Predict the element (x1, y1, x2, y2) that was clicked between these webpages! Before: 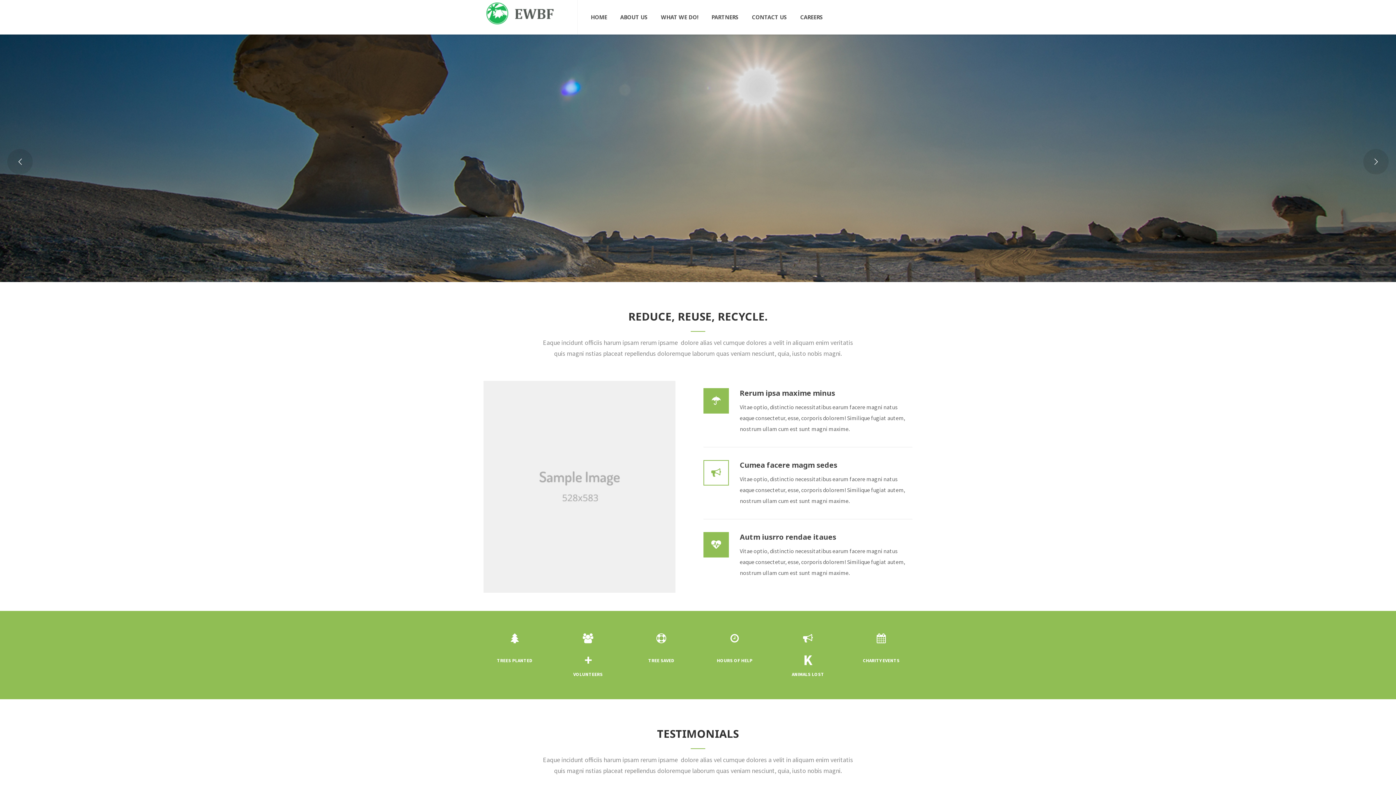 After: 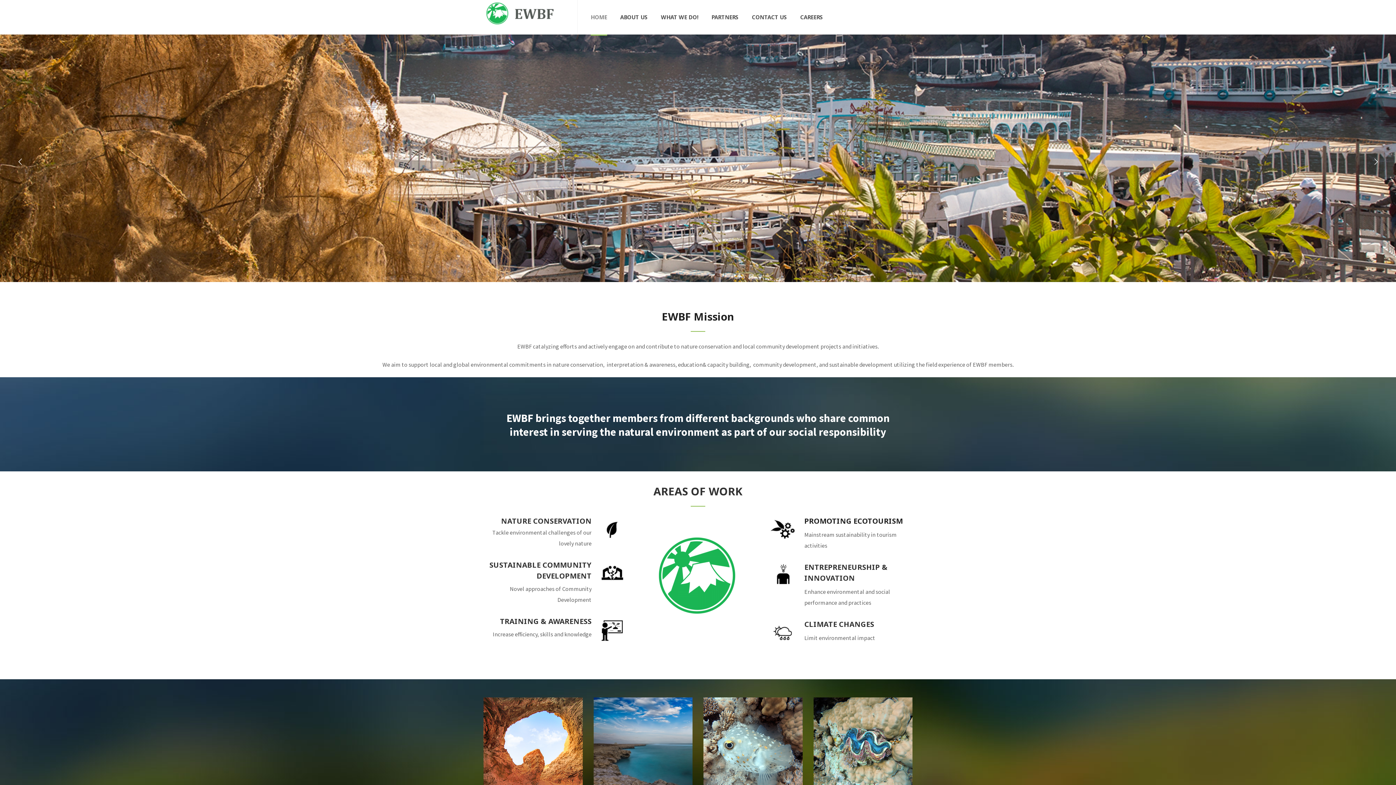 Action: bbox: (483, 0, 564, 26)